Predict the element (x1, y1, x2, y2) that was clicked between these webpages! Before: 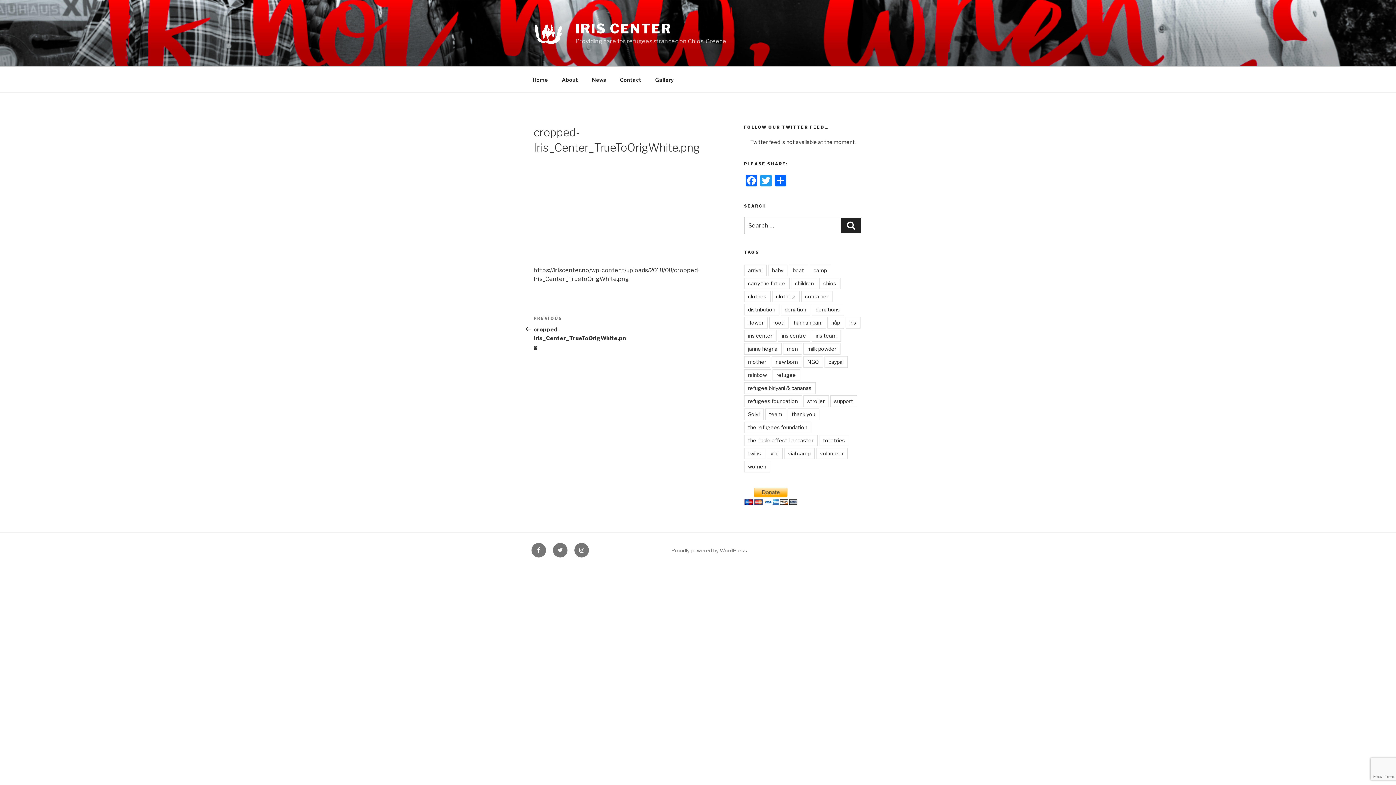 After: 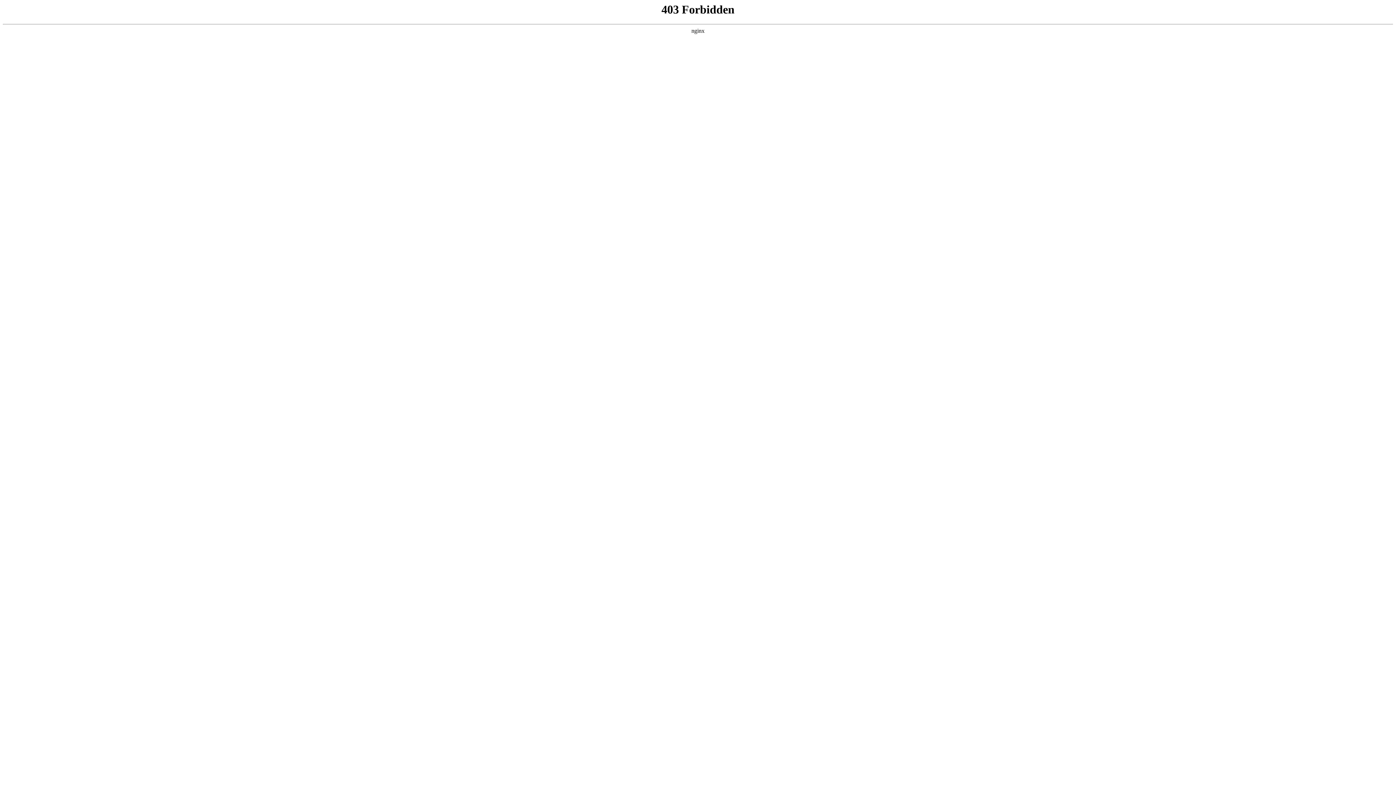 Action: label: Proudly powered by WordPress bbox: (671, 547, 747, 553)